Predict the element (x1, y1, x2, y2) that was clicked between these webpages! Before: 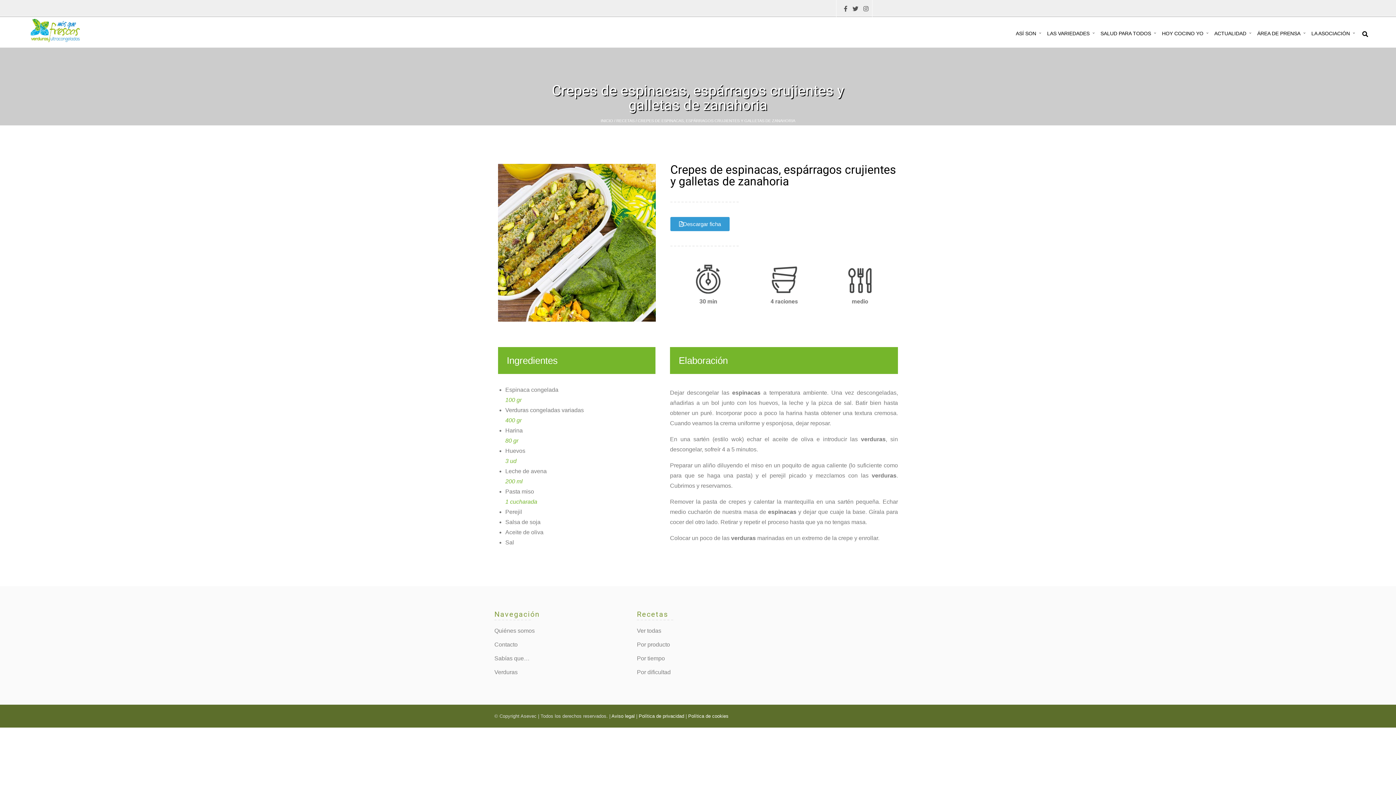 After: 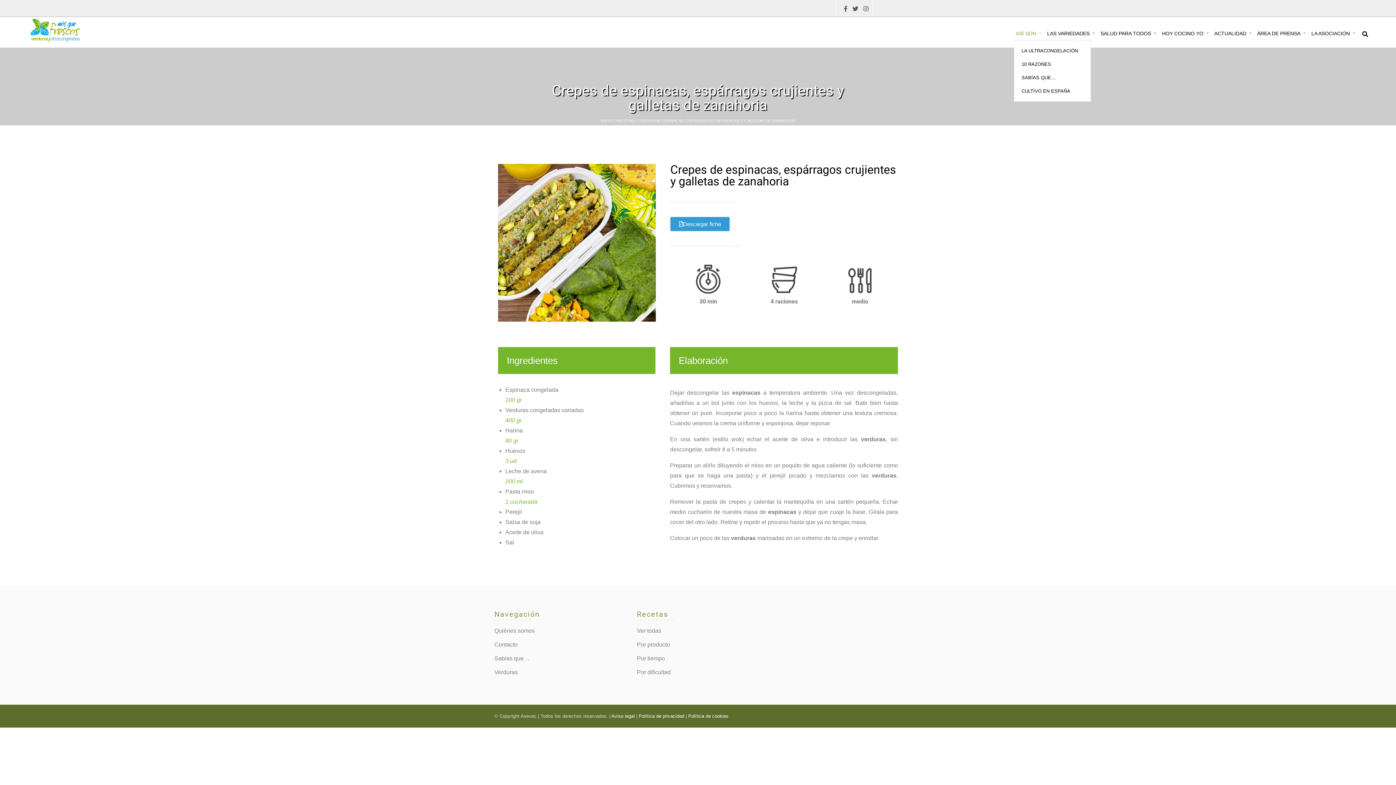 Action: label: ASÍ SON bbox: (1014, 27, 1043, 40)